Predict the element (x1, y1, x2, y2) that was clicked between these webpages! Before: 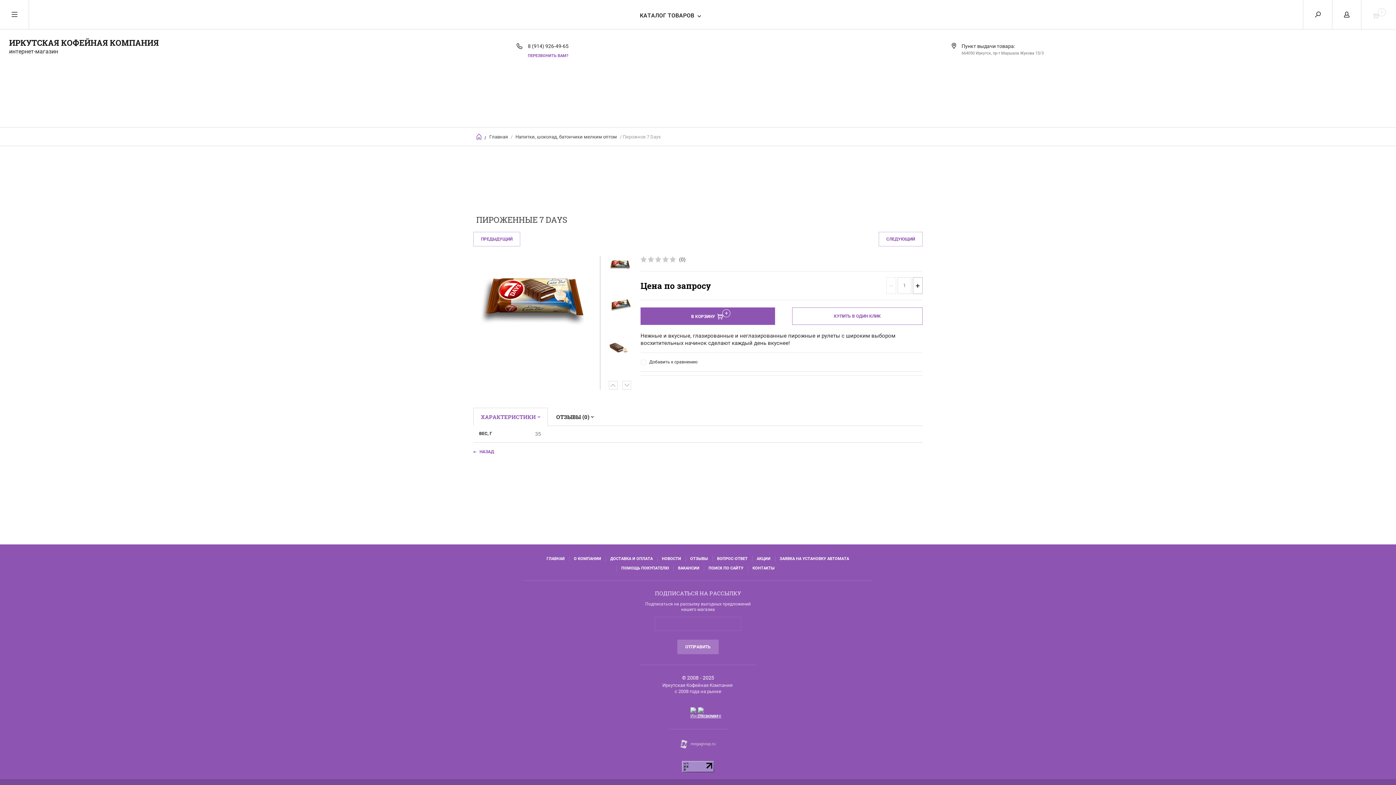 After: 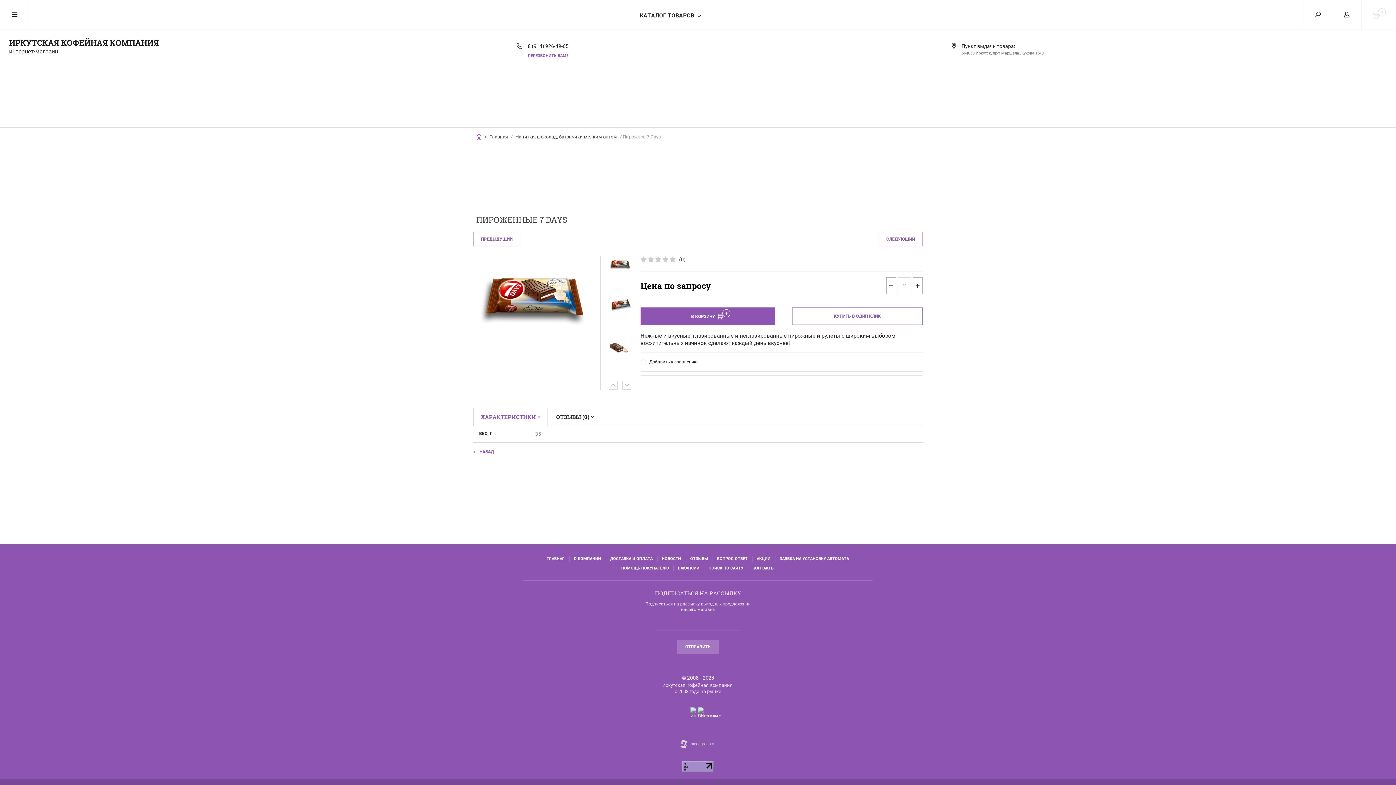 Action: bbox: (913, 277, 922, 294) label: +